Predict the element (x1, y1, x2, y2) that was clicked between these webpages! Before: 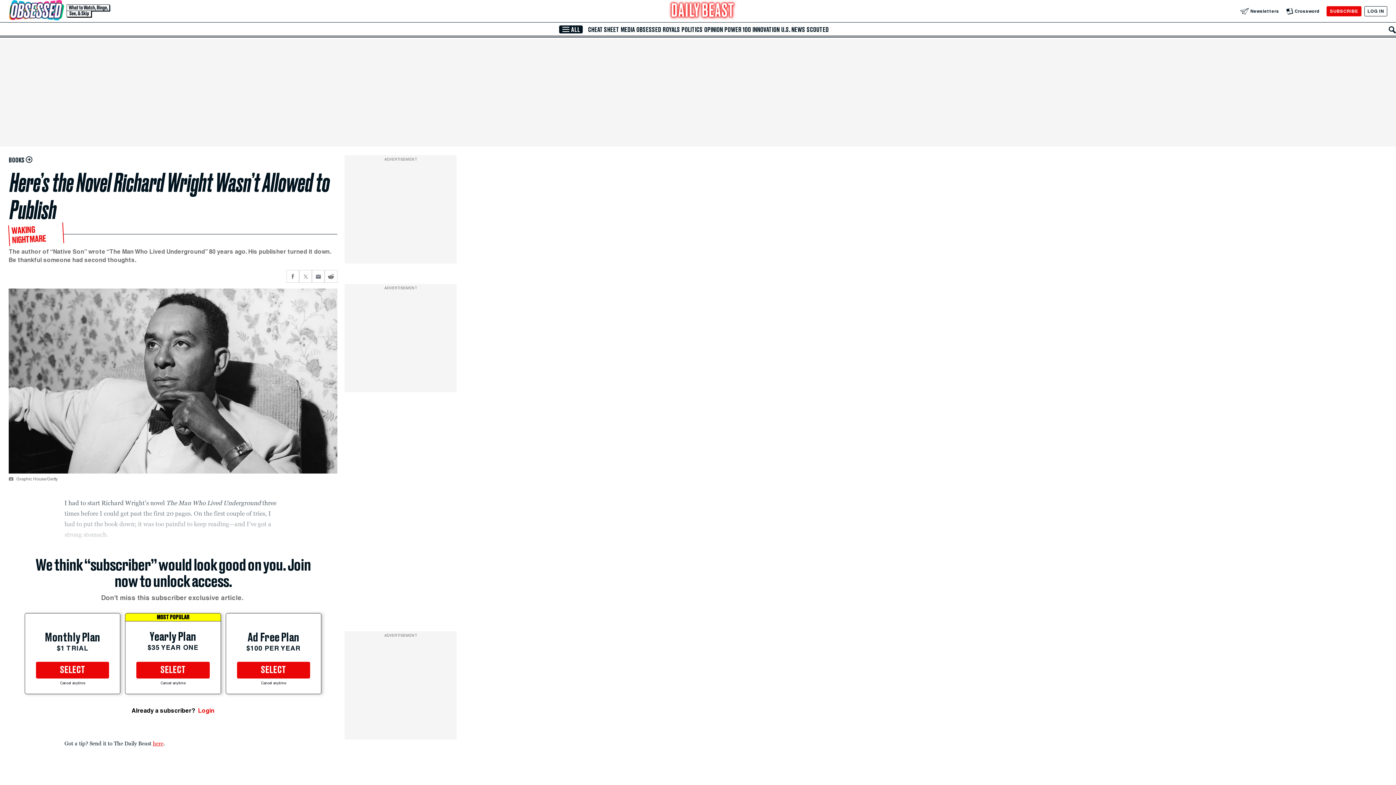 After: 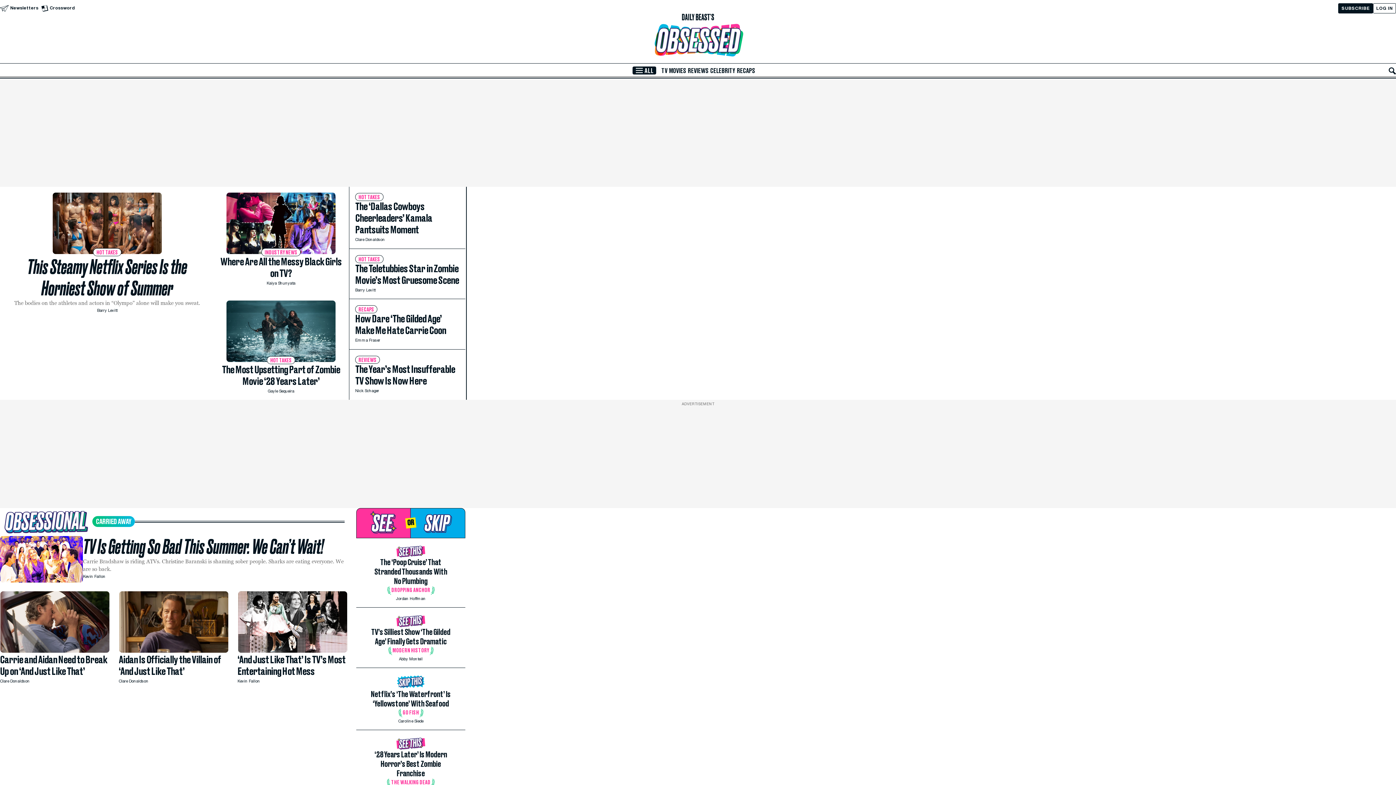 Action: label: OBSESSED bbox: (635, 26, 662, 33)